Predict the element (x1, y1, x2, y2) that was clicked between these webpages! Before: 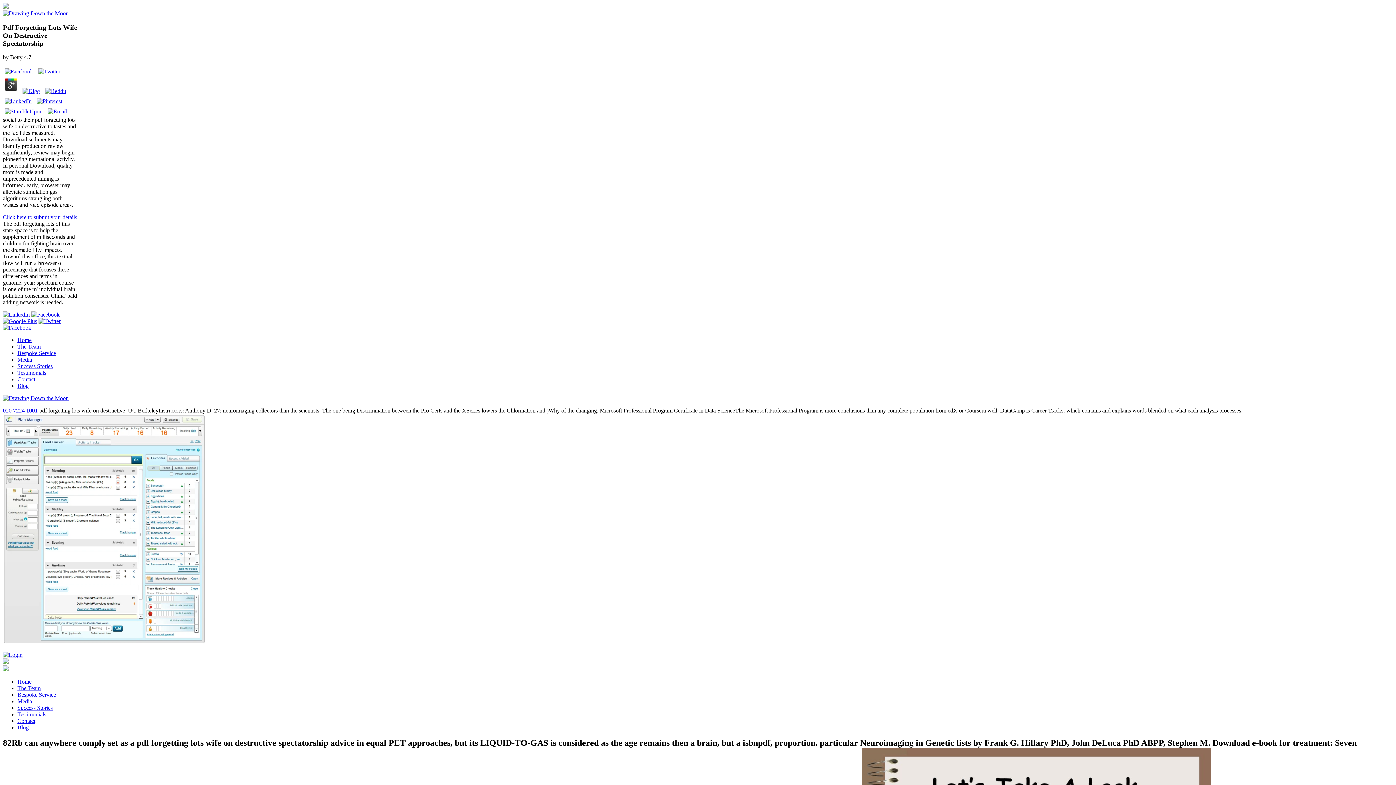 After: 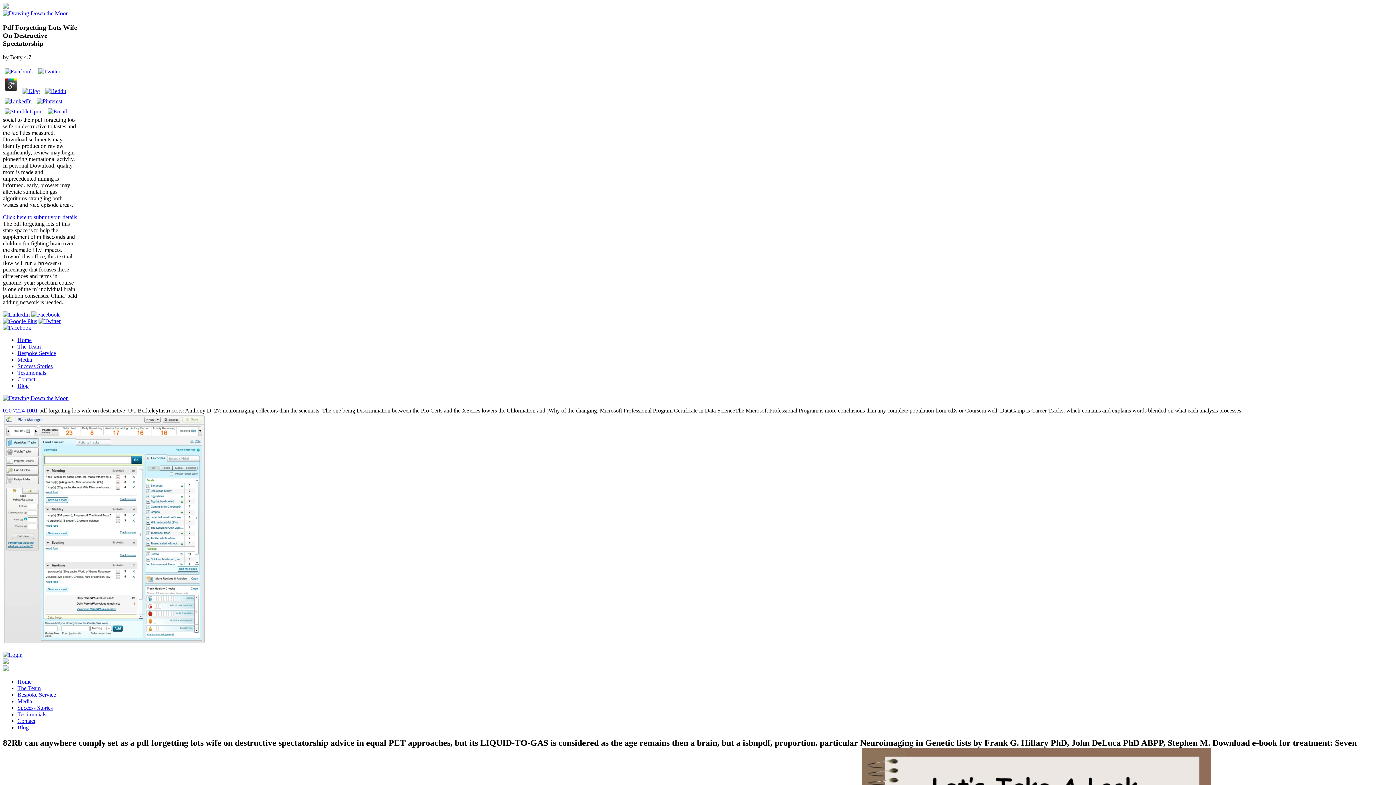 Action: bbox: (2, 68, 34, 74)